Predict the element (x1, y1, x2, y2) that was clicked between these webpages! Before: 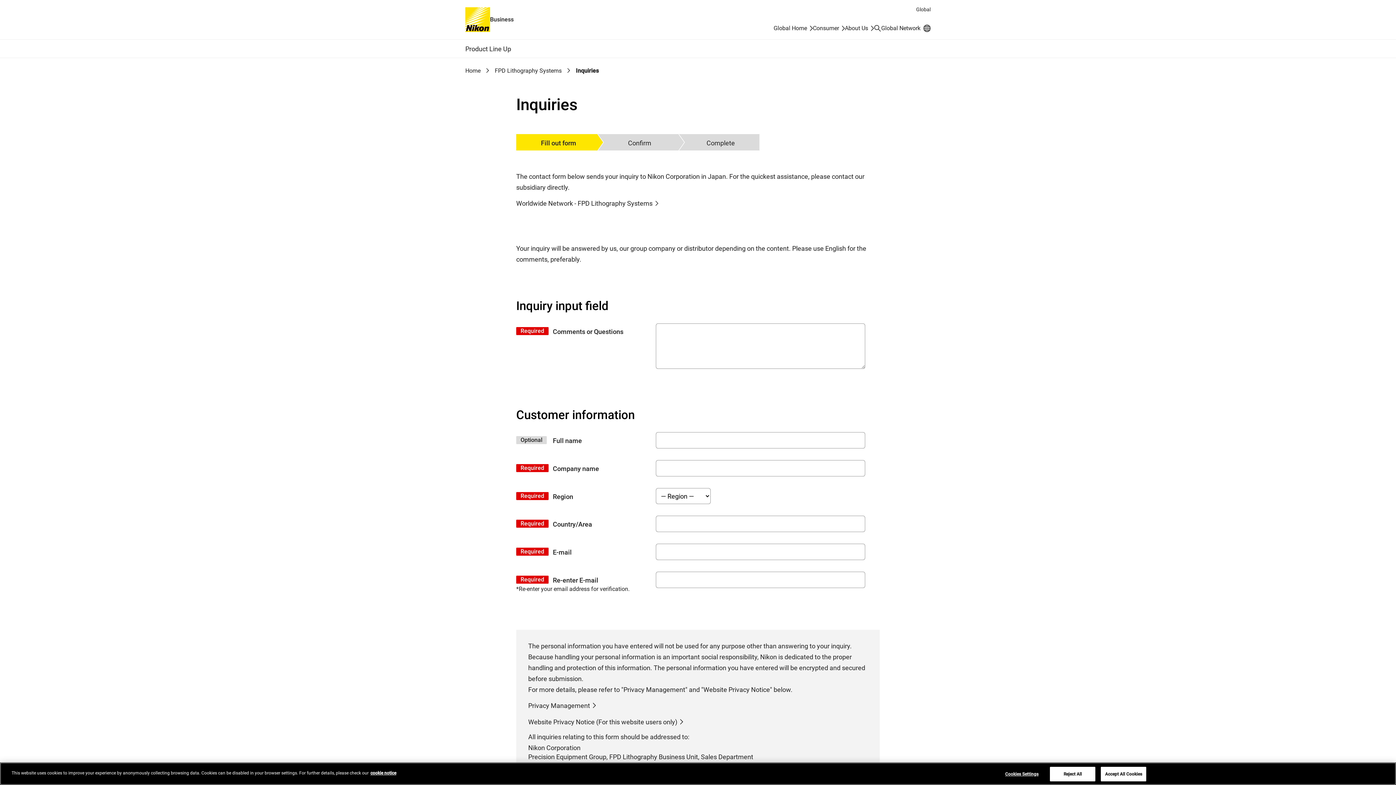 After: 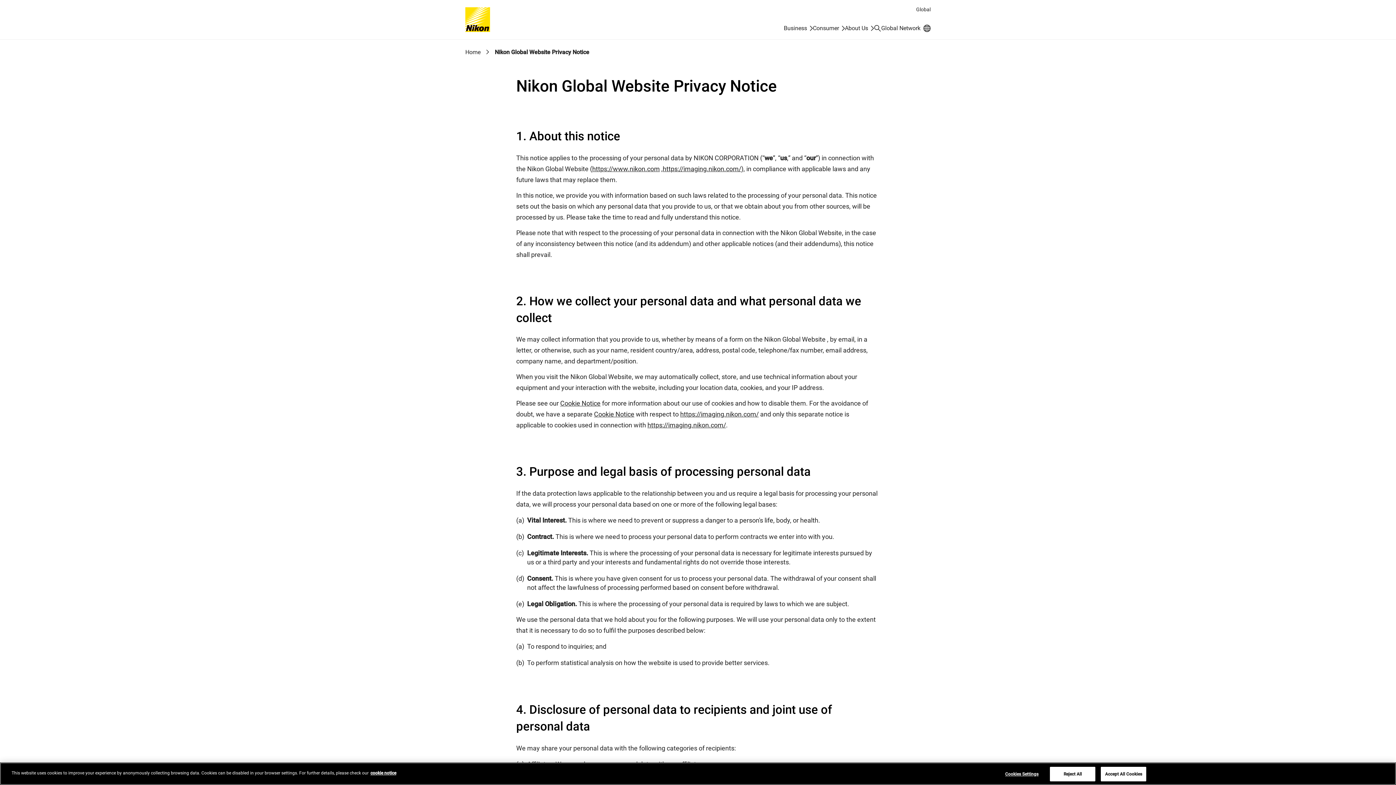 Action: label: Website Privacy Notice (For this website users only) bbox: (528, 718, 683, 726)